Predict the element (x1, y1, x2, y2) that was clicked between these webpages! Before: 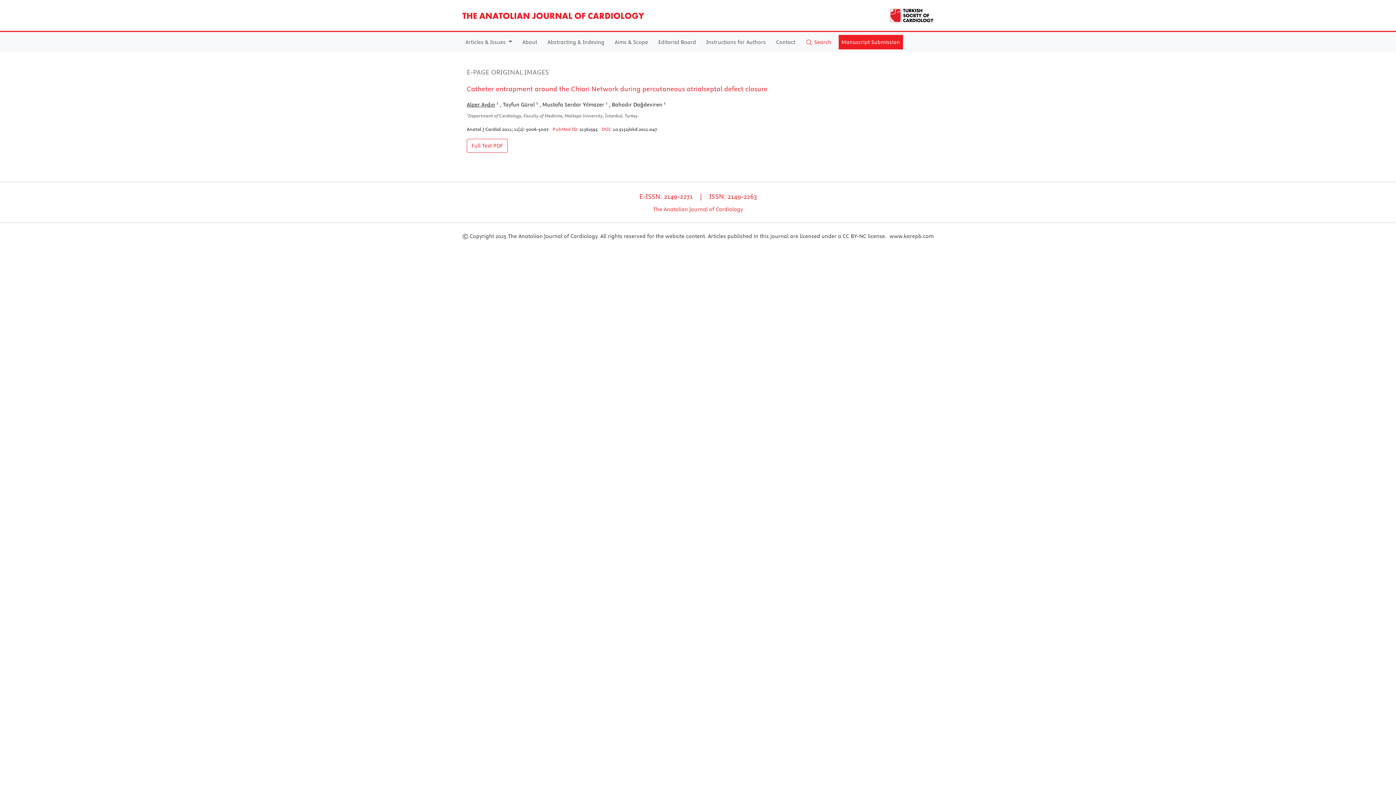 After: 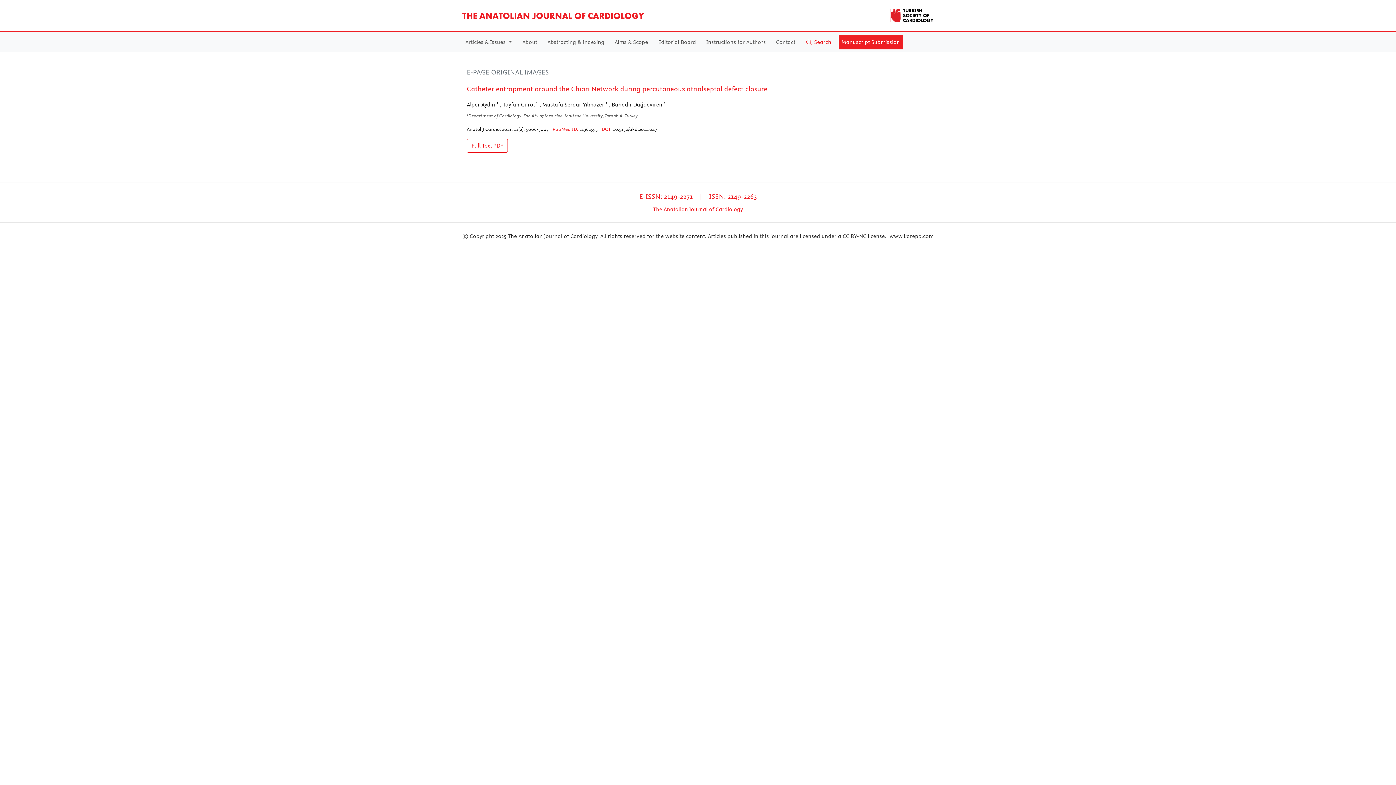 Action: label: Manuscript Submission bbox: (838, 34, 903, 49)